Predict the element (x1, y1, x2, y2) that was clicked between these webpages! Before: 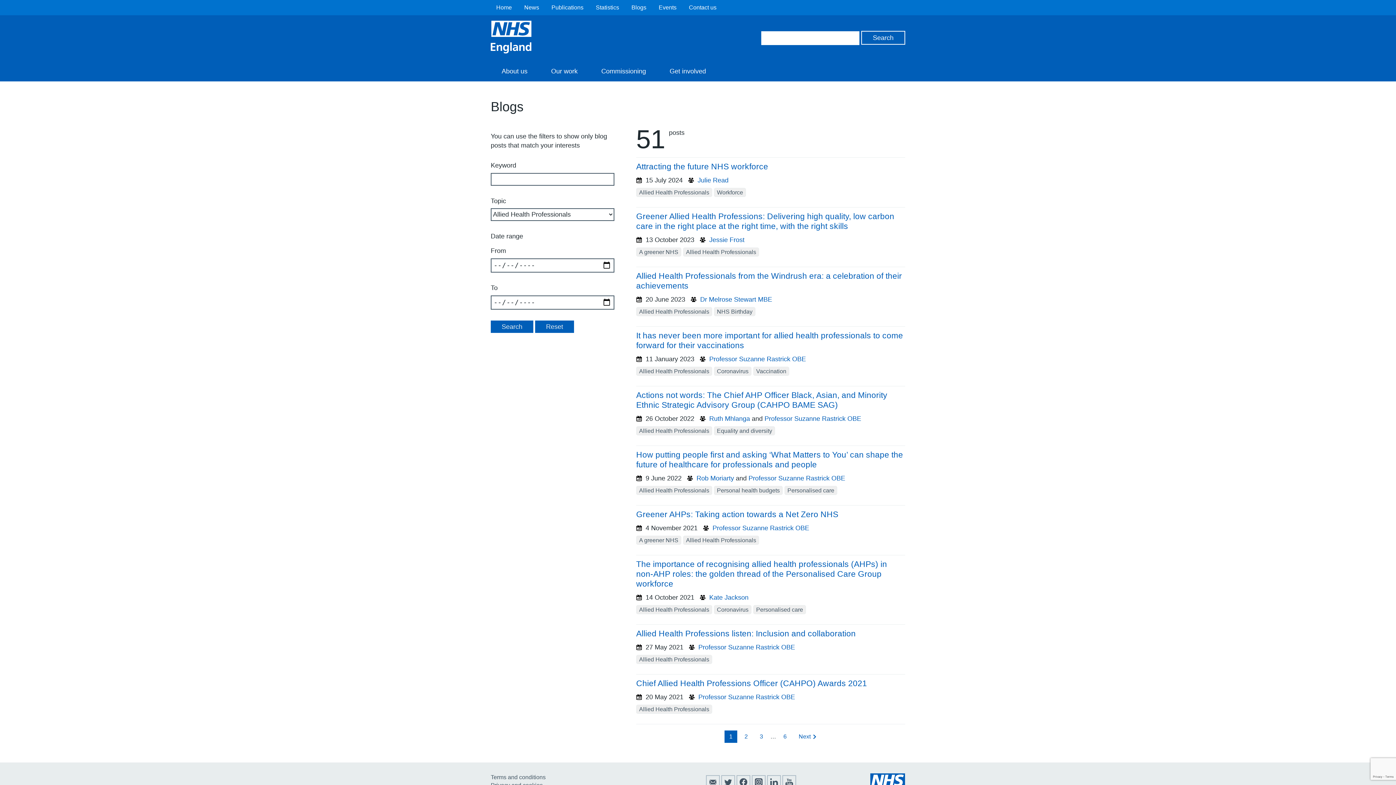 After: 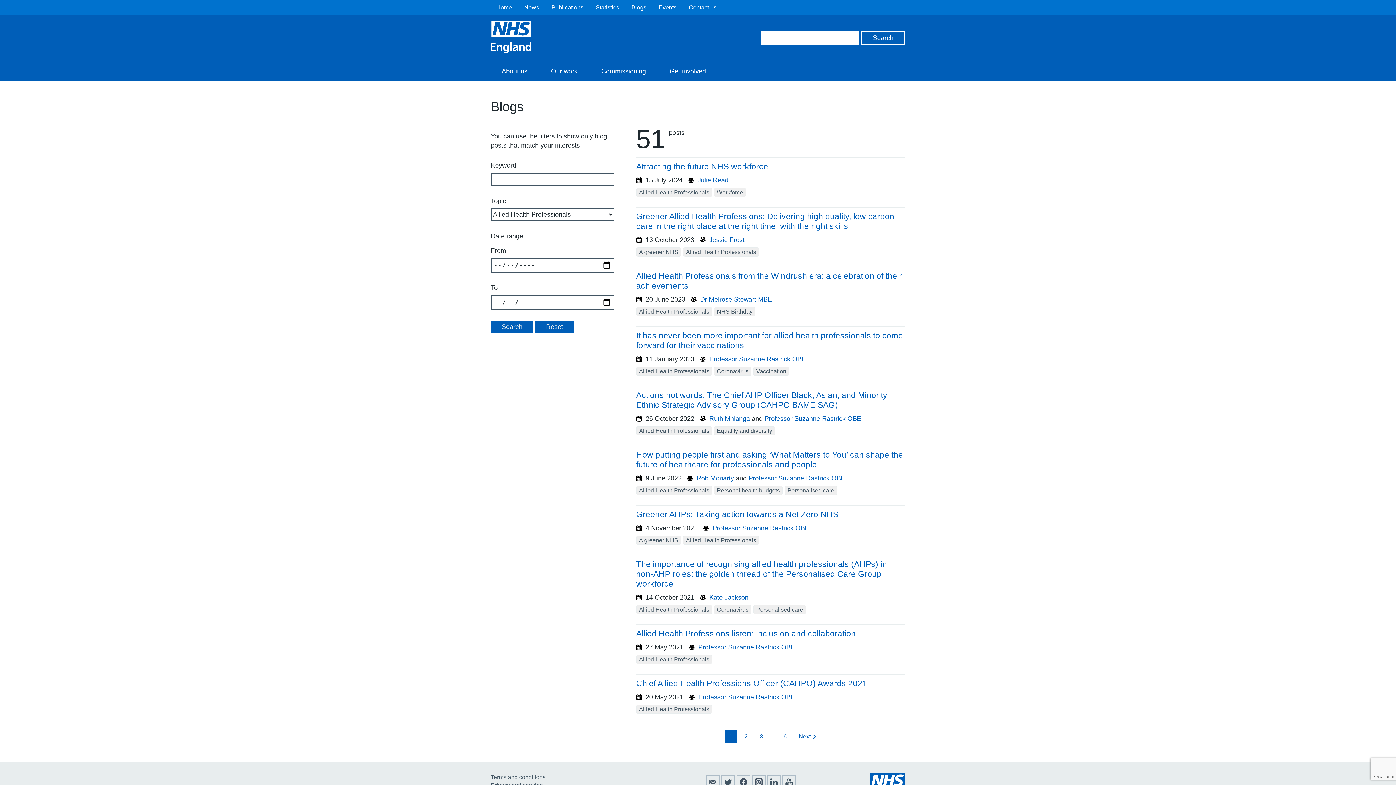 Action: label: Allied Health Professionals bbox: (636, 366, 712, 375)